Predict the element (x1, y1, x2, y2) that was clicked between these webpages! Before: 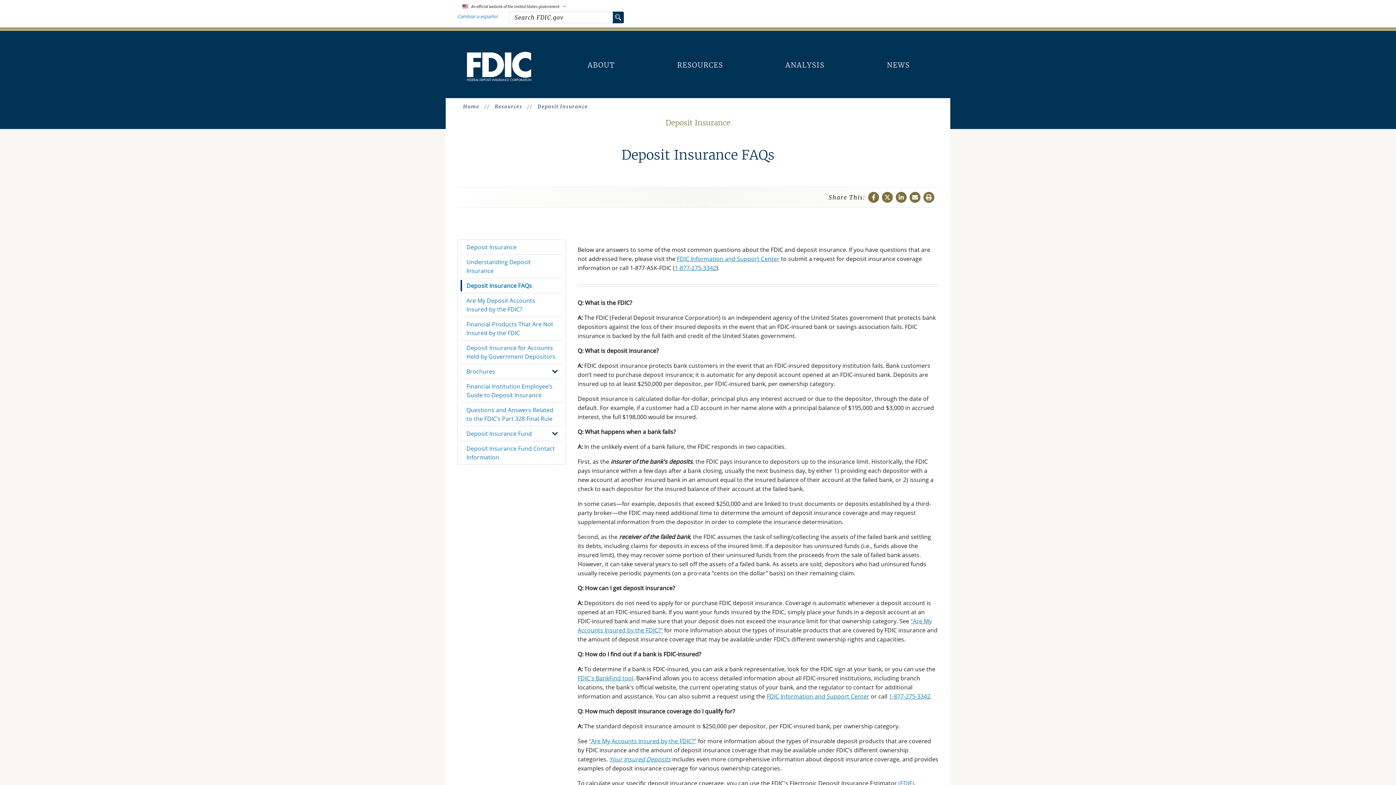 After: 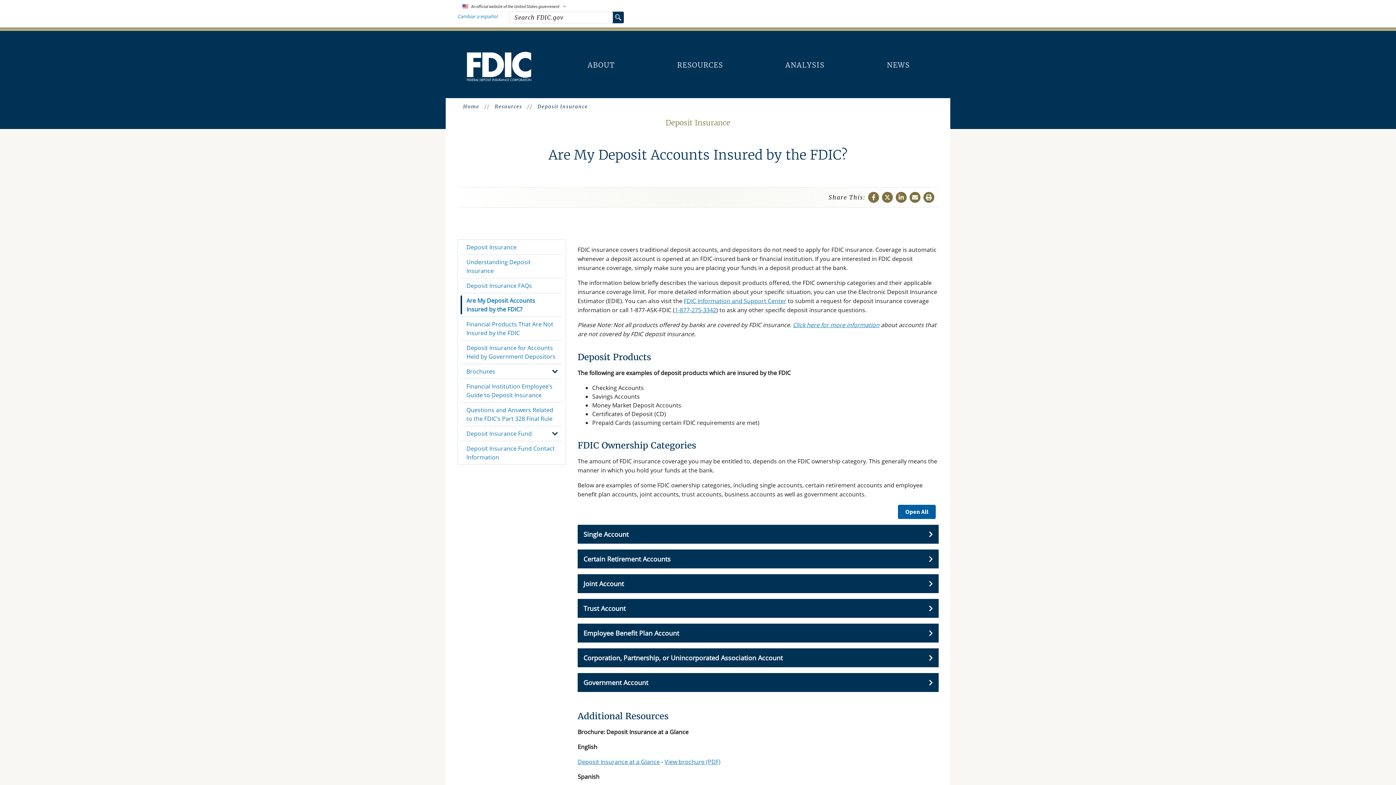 Action: label: Are My Deposit Accounts Insured by the FDIC? bbox: (460, 293, 562, 316)